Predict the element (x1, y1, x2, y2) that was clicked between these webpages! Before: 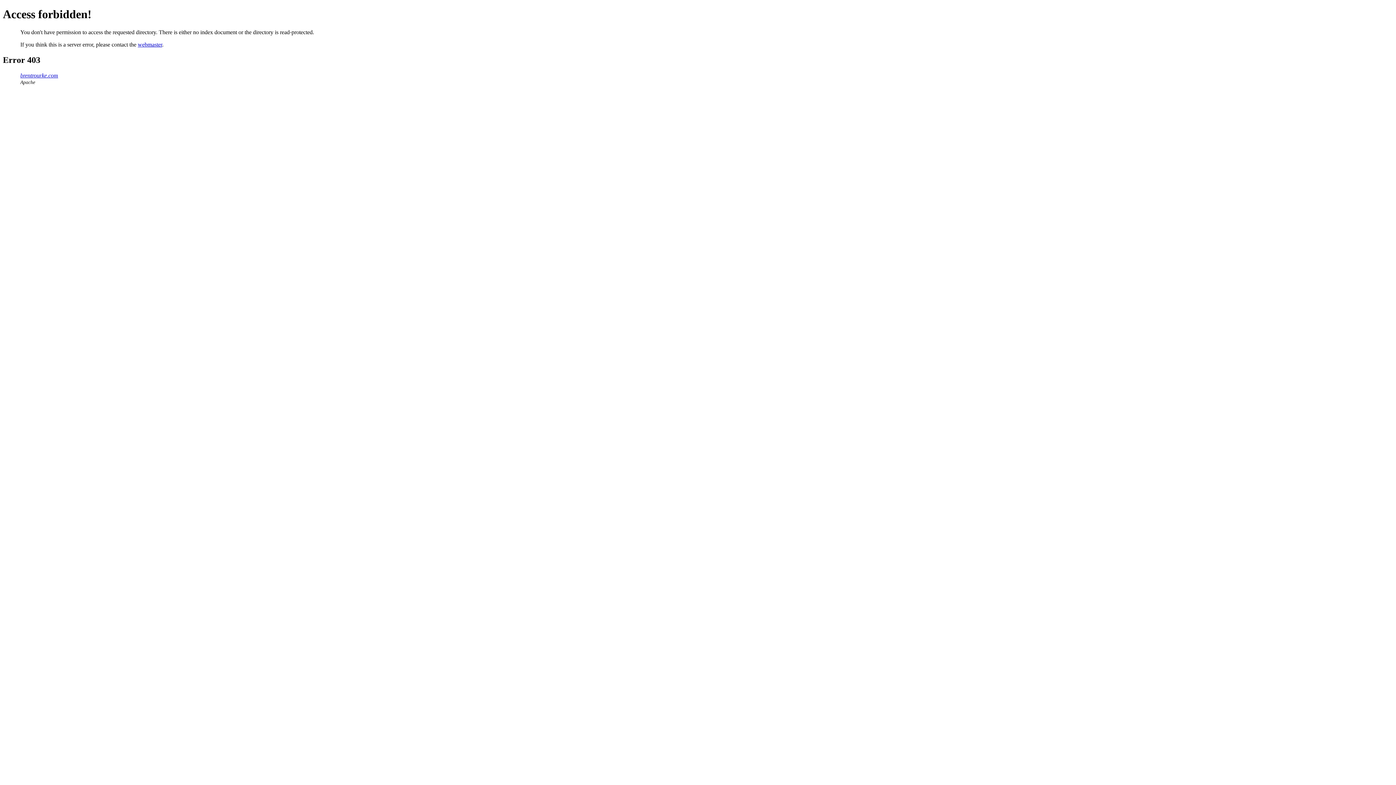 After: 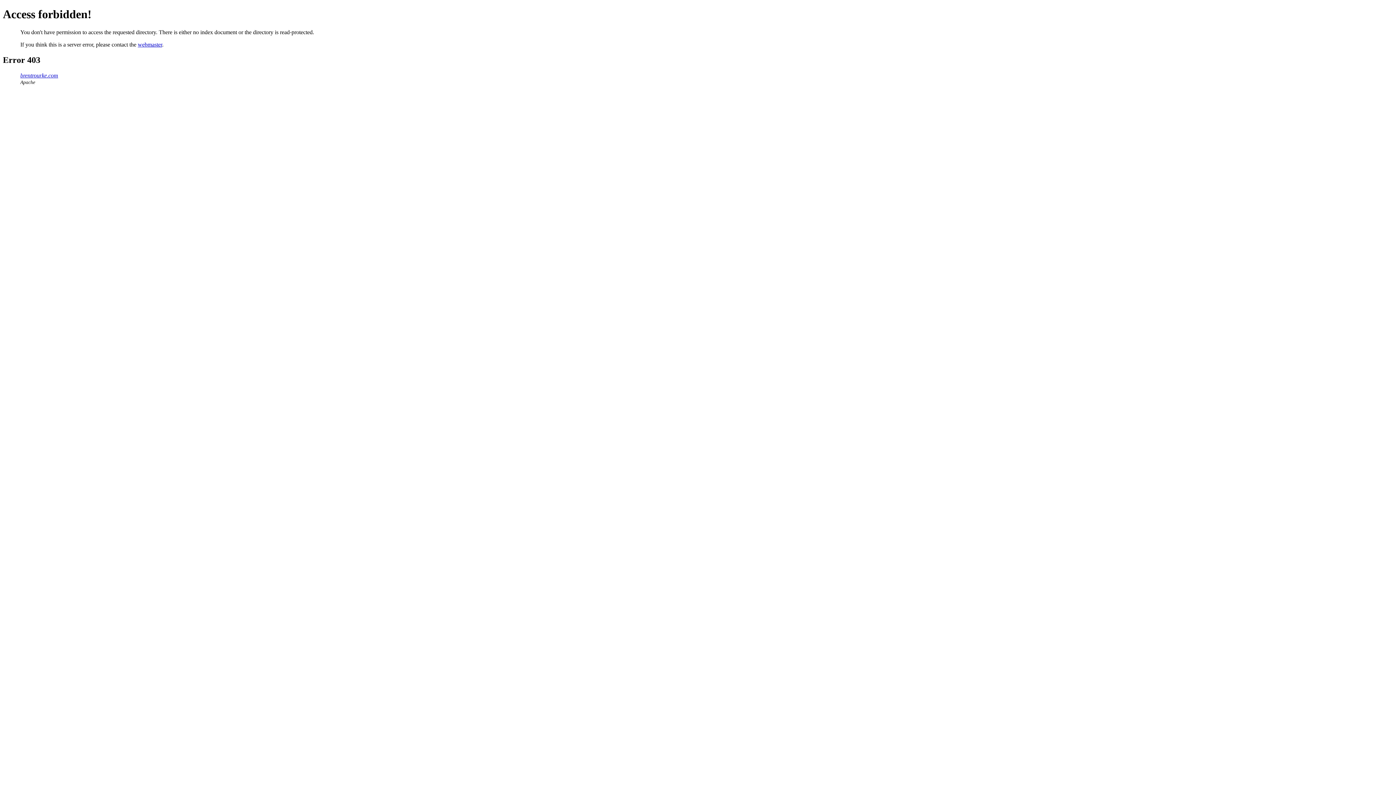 Action: bbox: (20, 72, 58, 78) label: brentrourke.com